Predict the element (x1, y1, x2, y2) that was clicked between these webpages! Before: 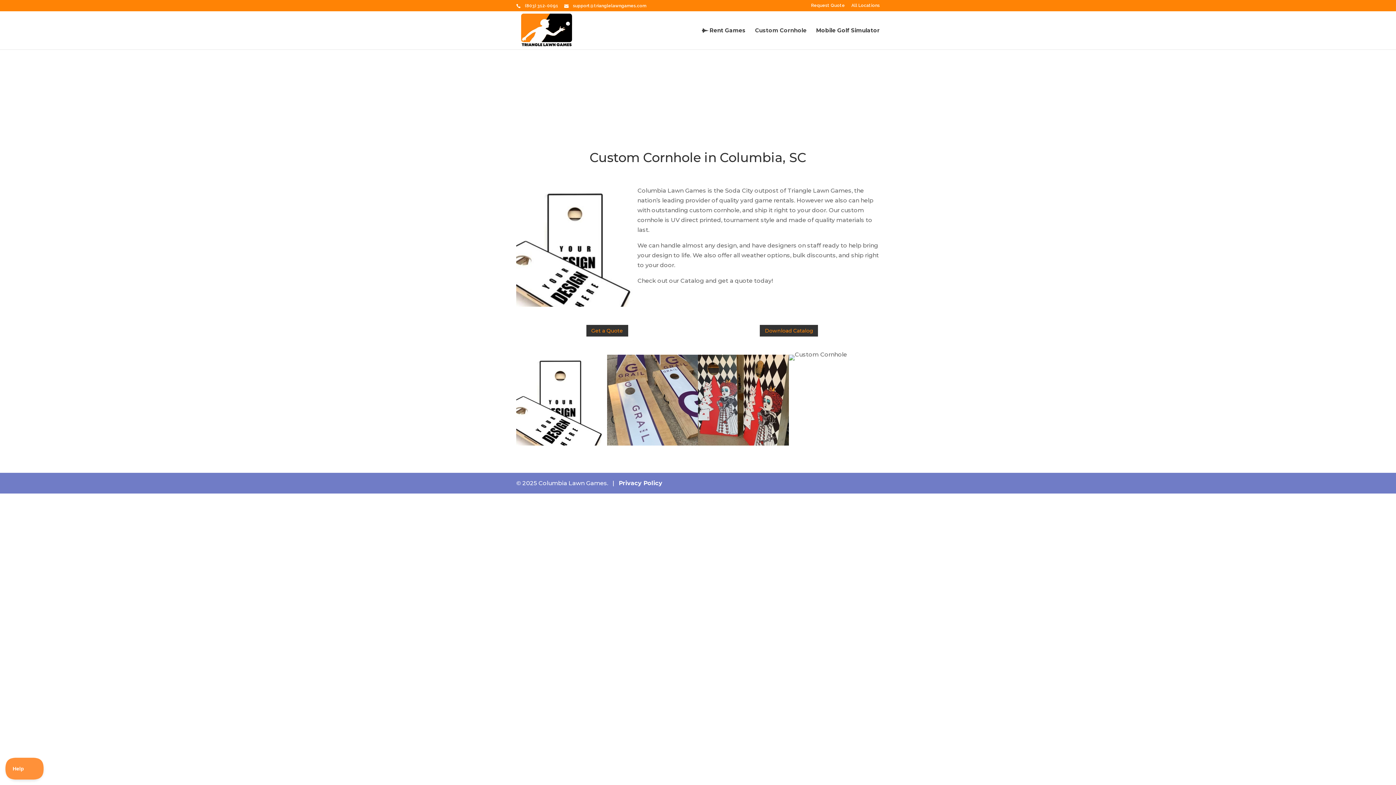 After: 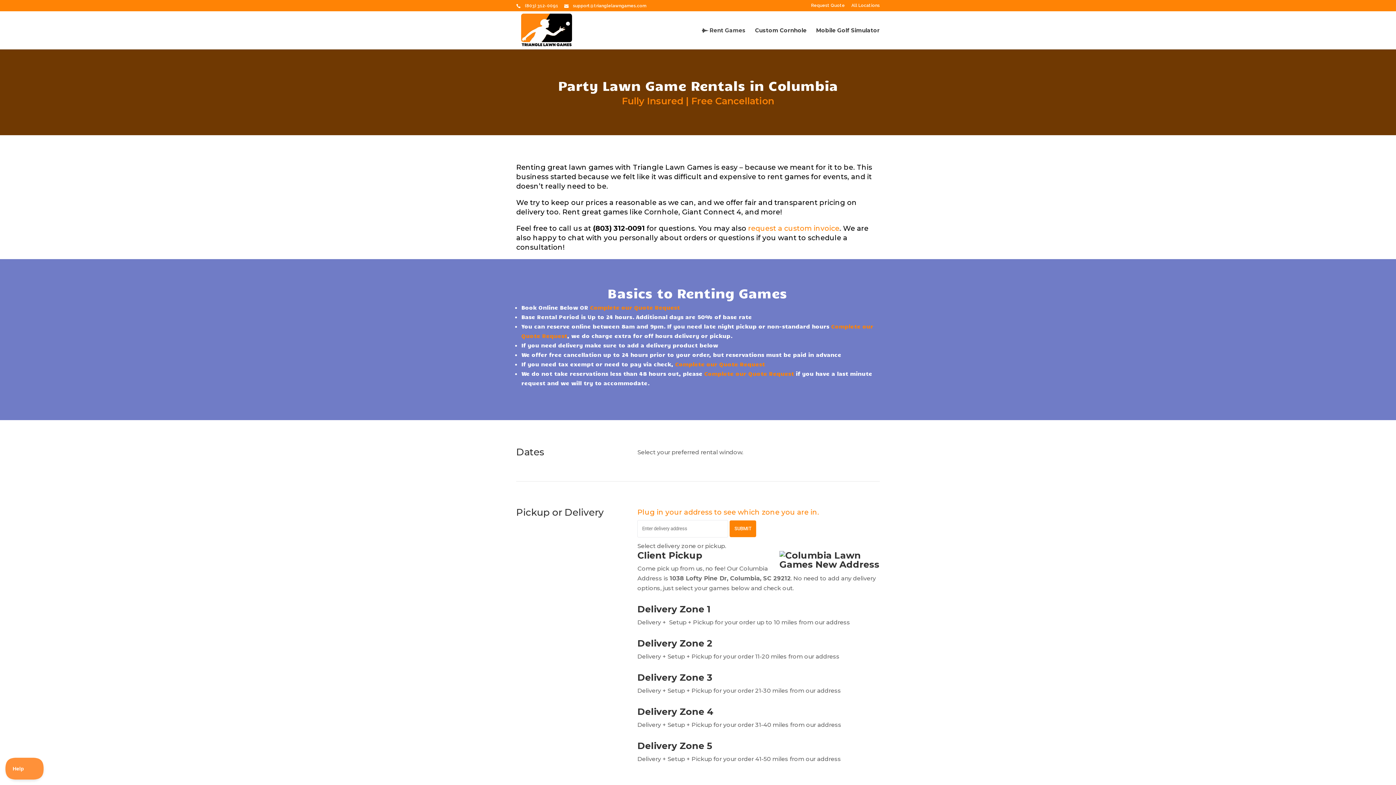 Action: label:  Rent Games bbox: (701, 27, 745, 49)